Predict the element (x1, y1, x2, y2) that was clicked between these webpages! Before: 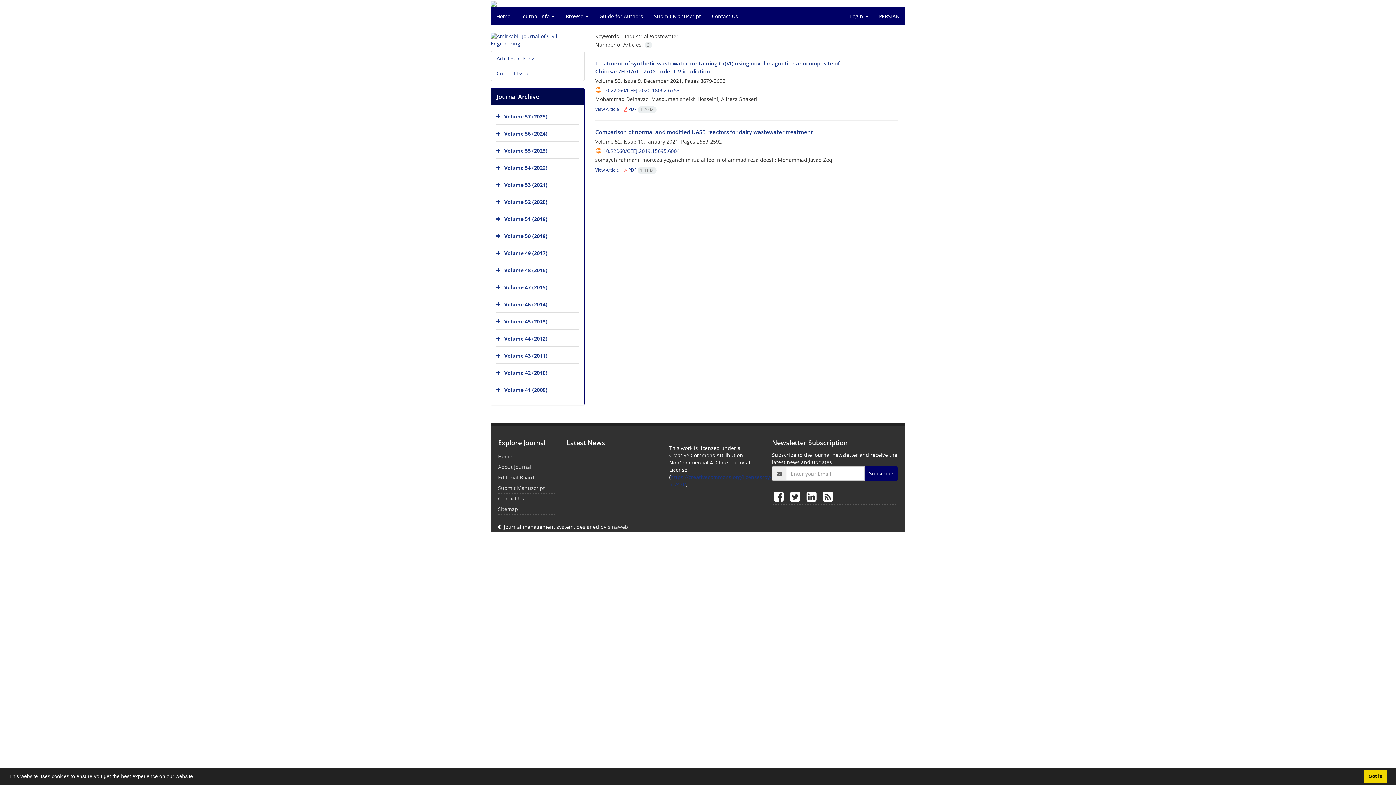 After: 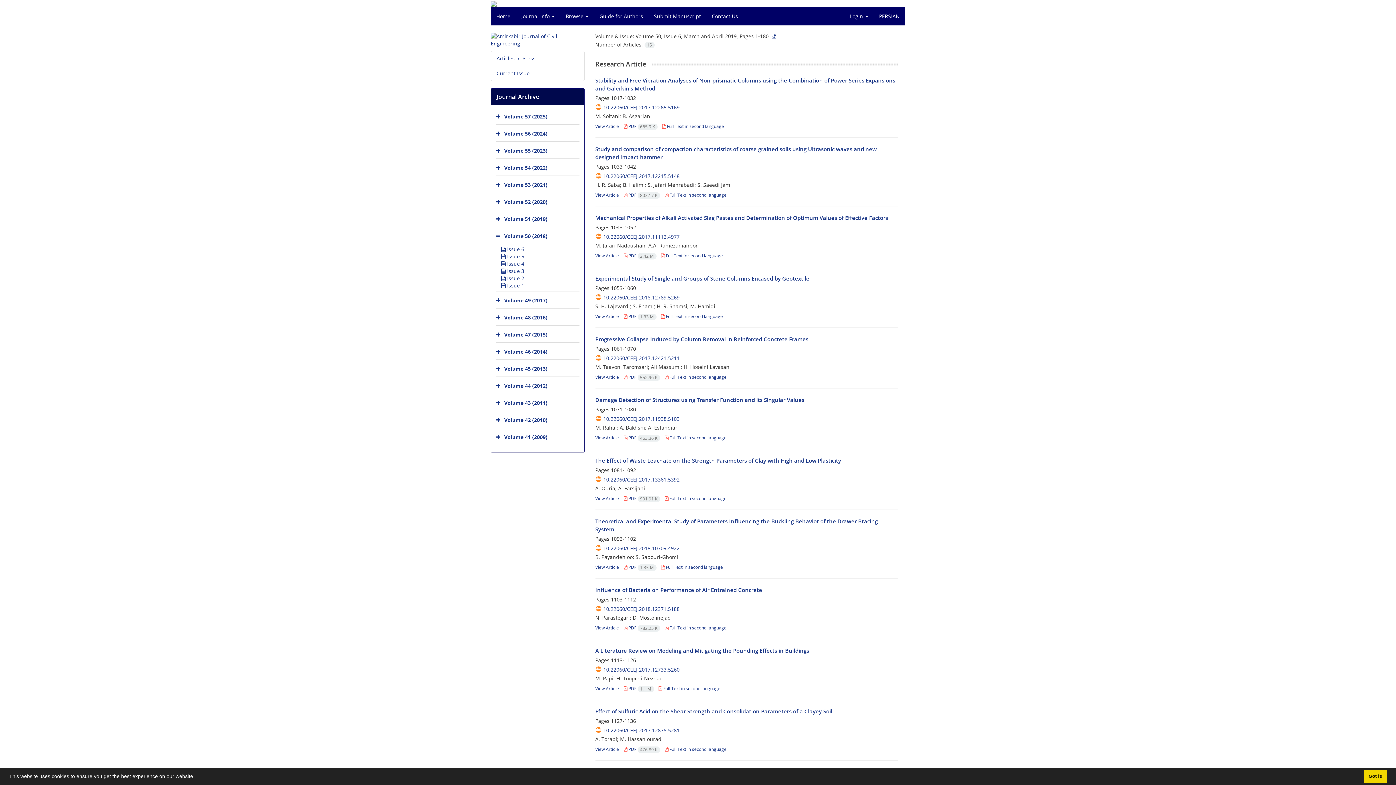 Action: bbox: (504, 232, 547, 239) label: Volume 50 (2018)